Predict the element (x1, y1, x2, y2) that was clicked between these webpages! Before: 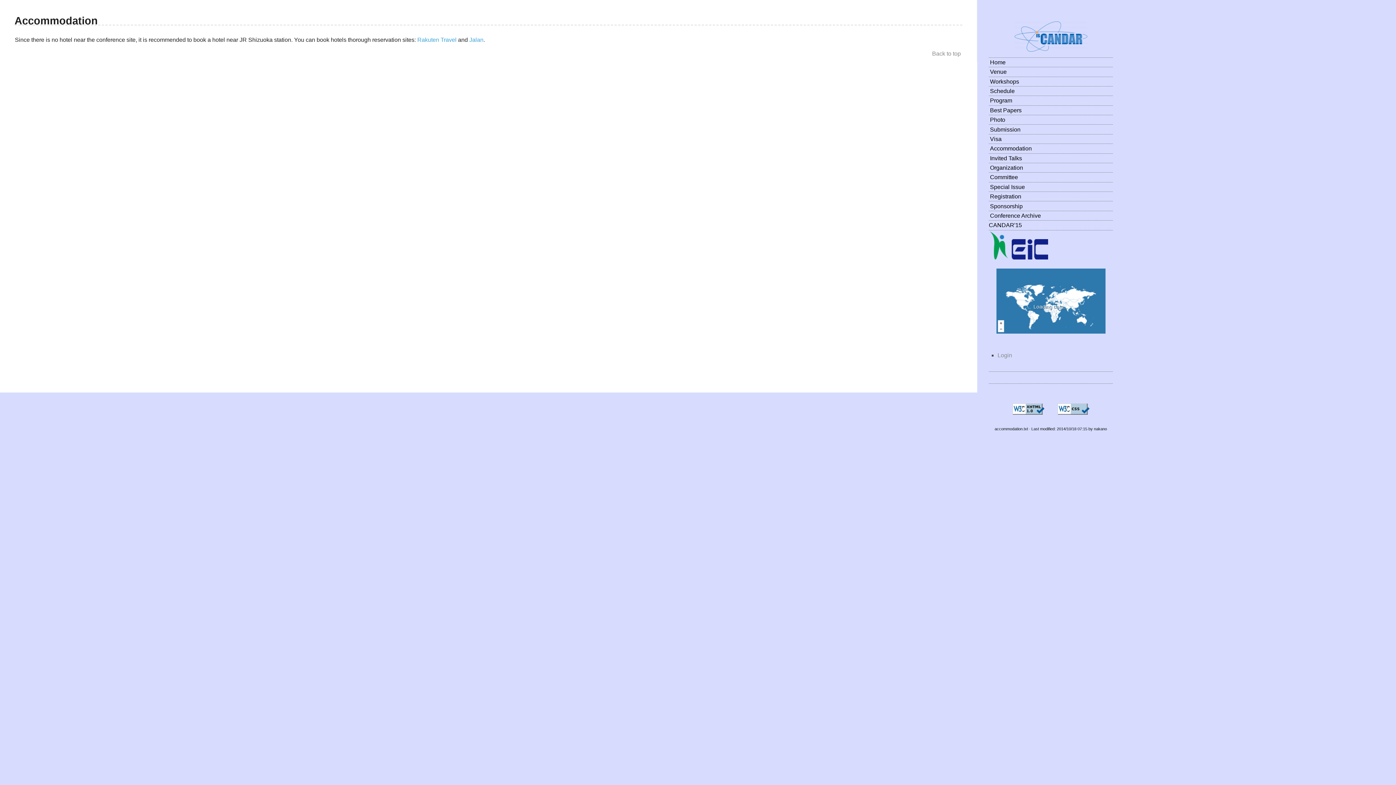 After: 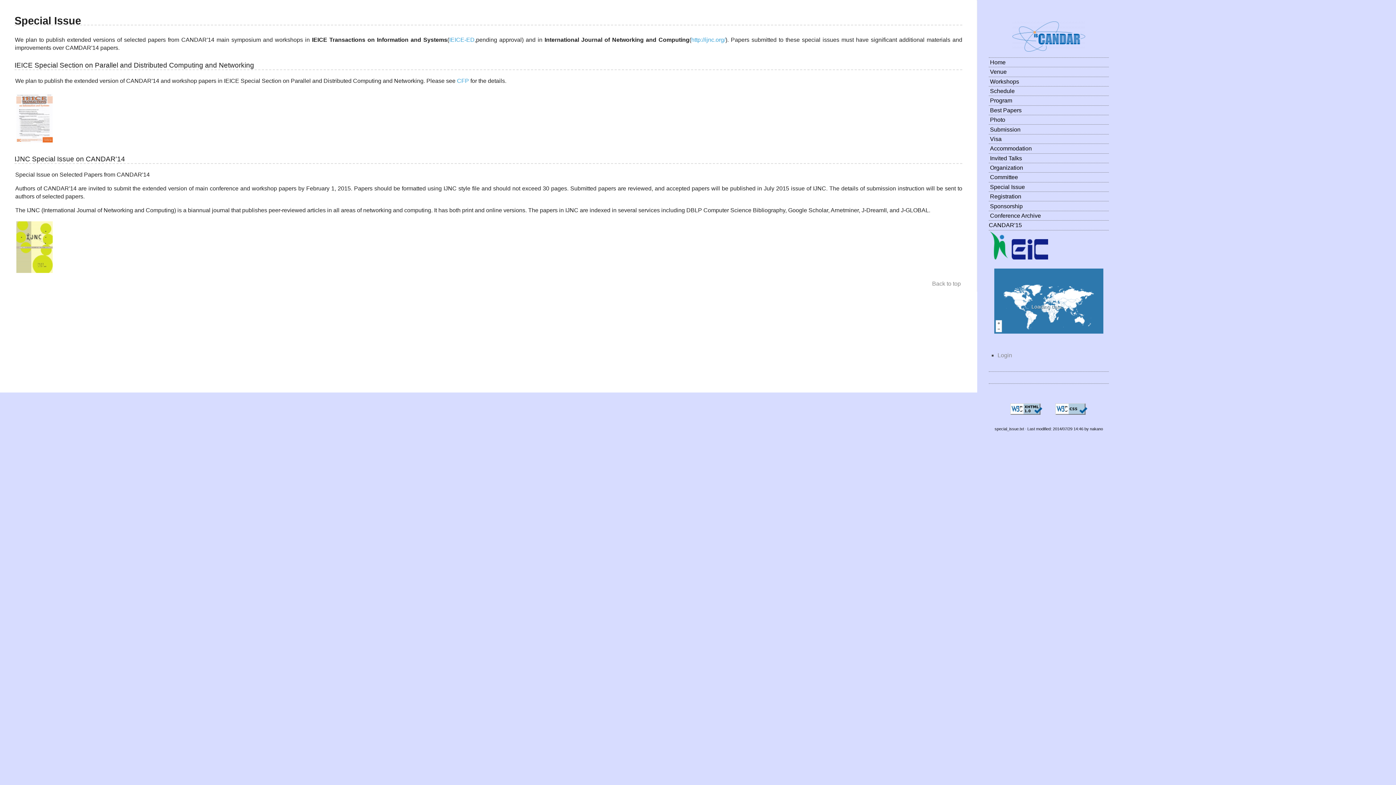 Action: bbox: (989, 182, 1113, 191) label: Special Issue